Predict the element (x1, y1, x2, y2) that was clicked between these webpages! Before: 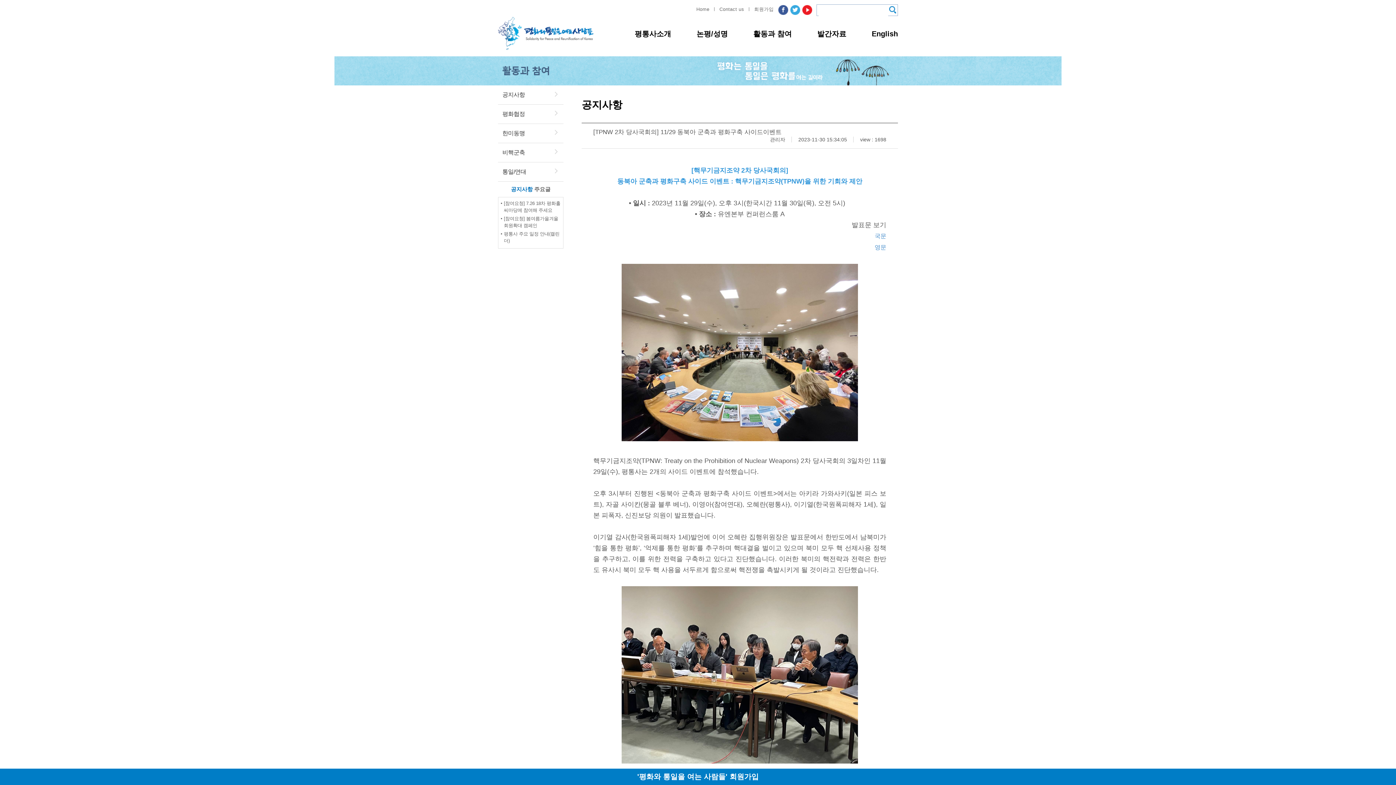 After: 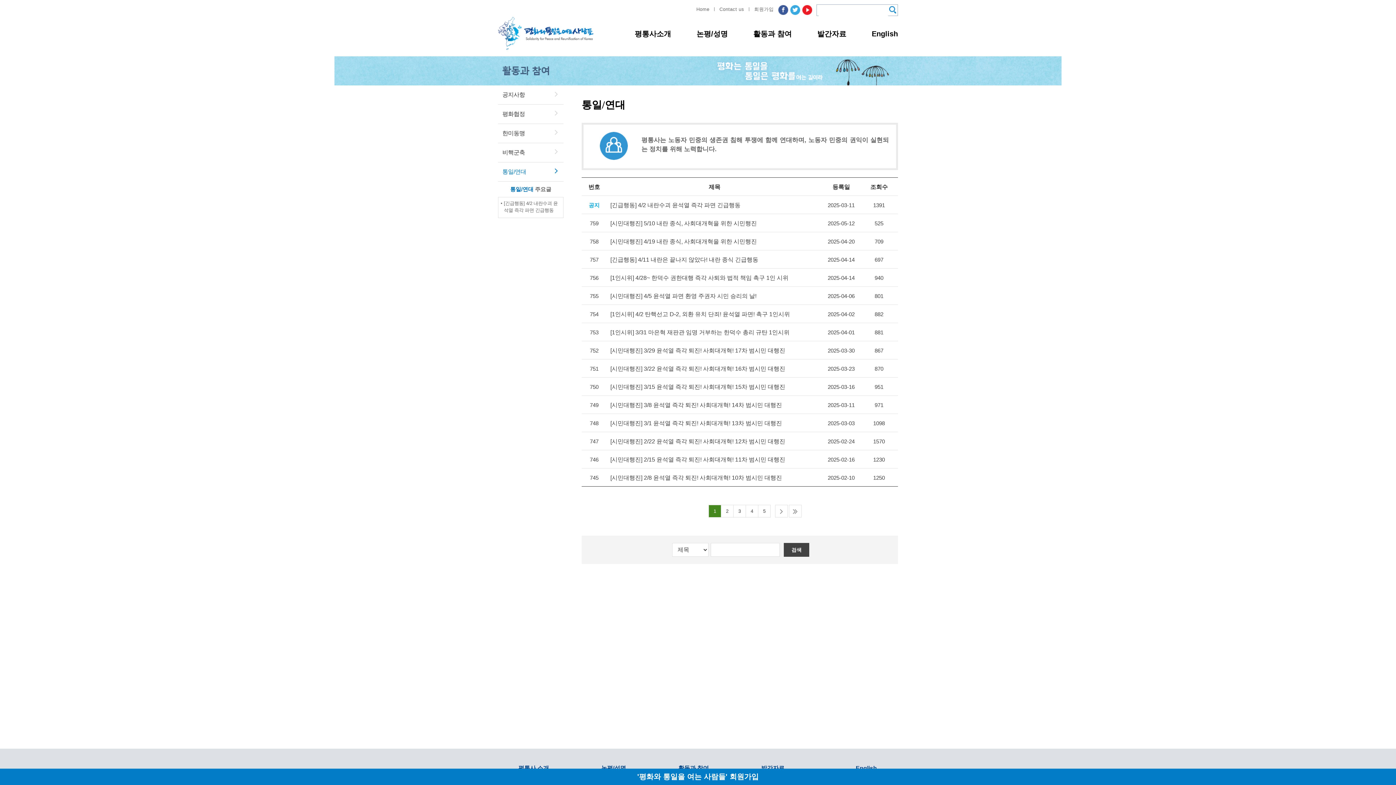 Action: label: 통일/연대 bbox: (498, 162, 563, 181)